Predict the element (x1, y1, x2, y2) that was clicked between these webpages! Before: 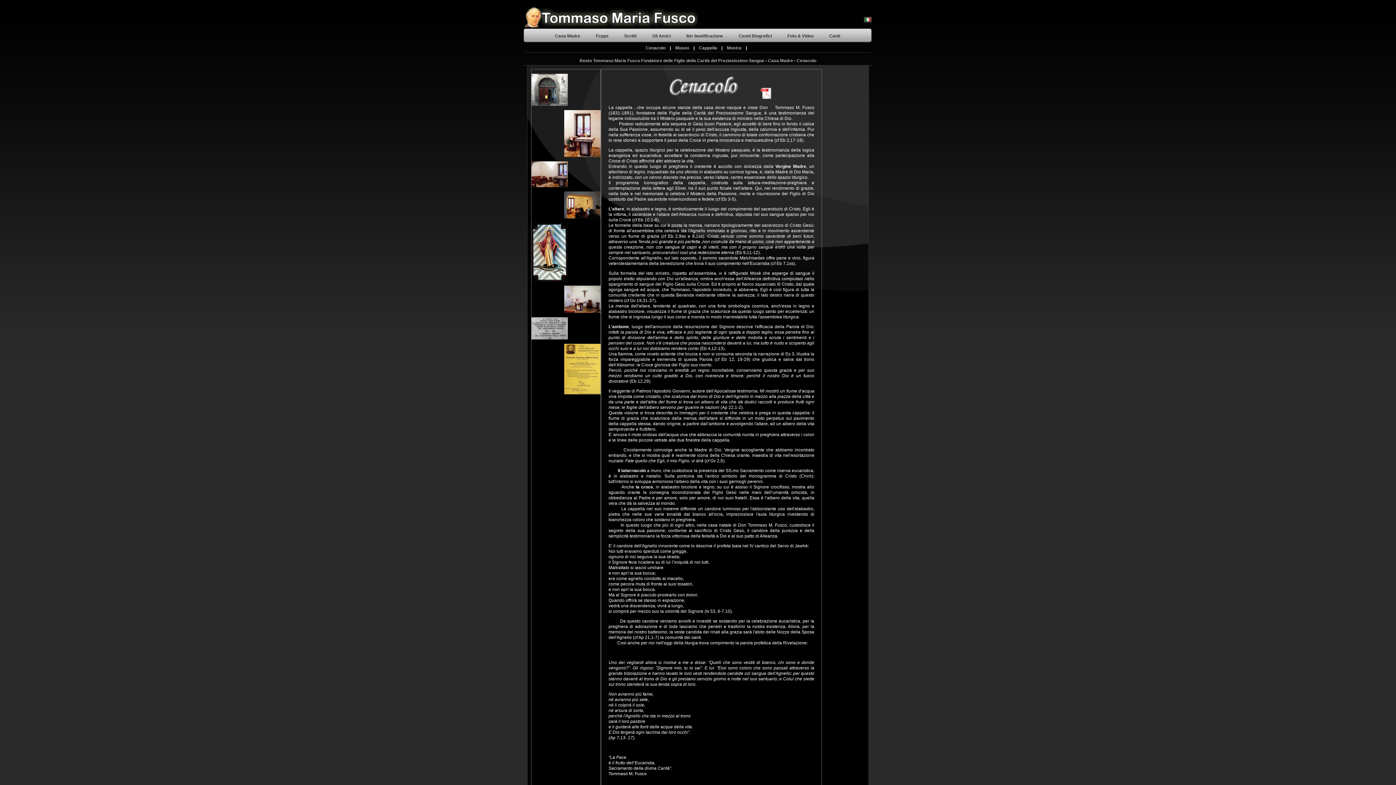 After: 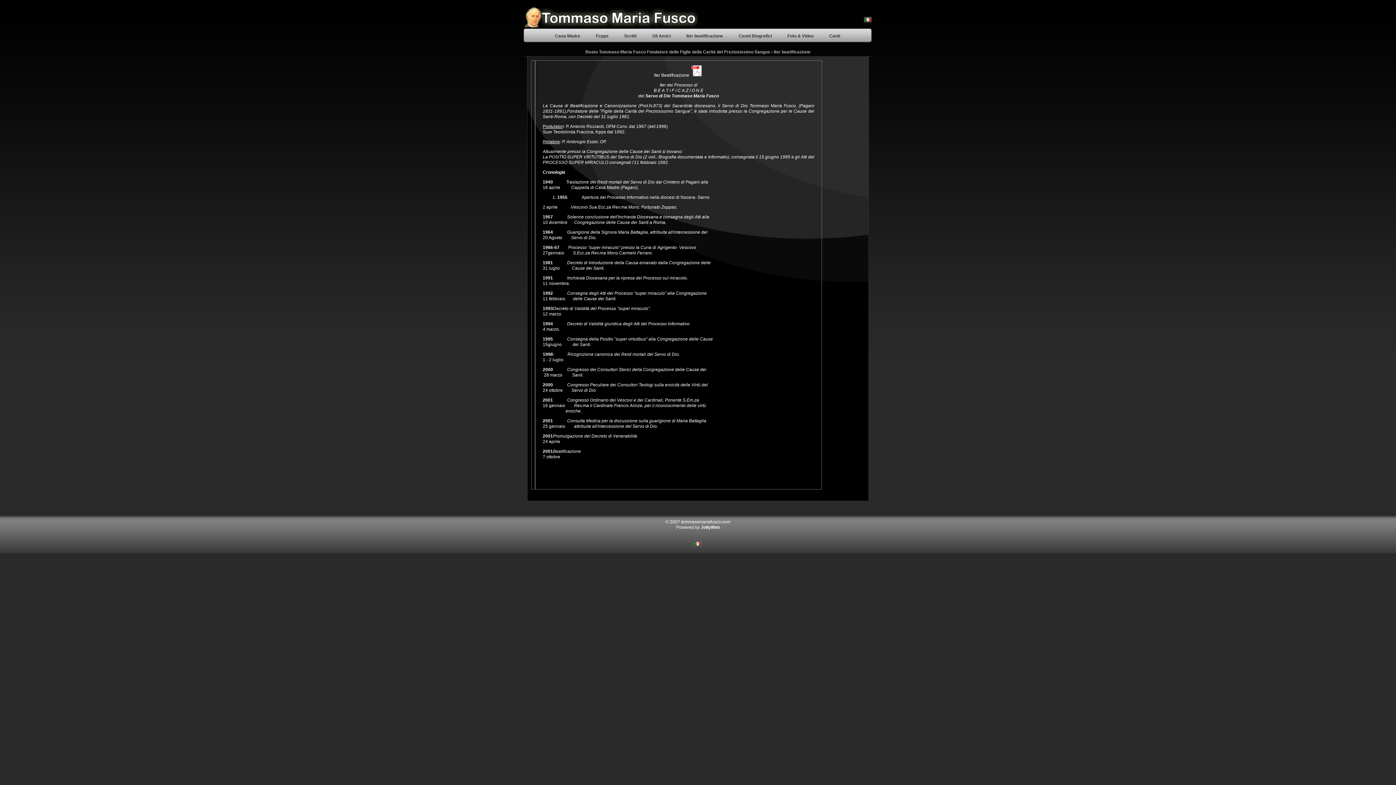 Action: bbox: (679, 29, 730, 41) label: Iter beatificazione